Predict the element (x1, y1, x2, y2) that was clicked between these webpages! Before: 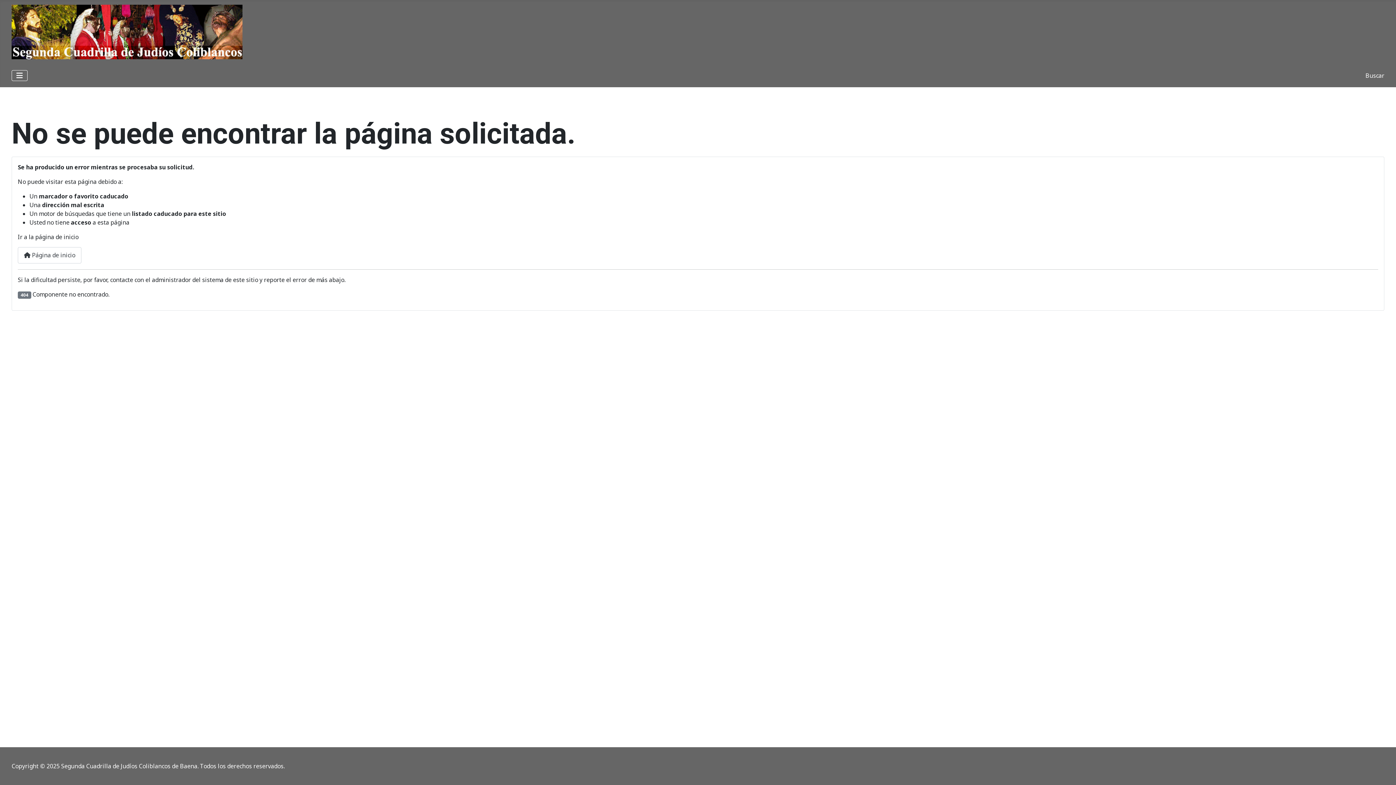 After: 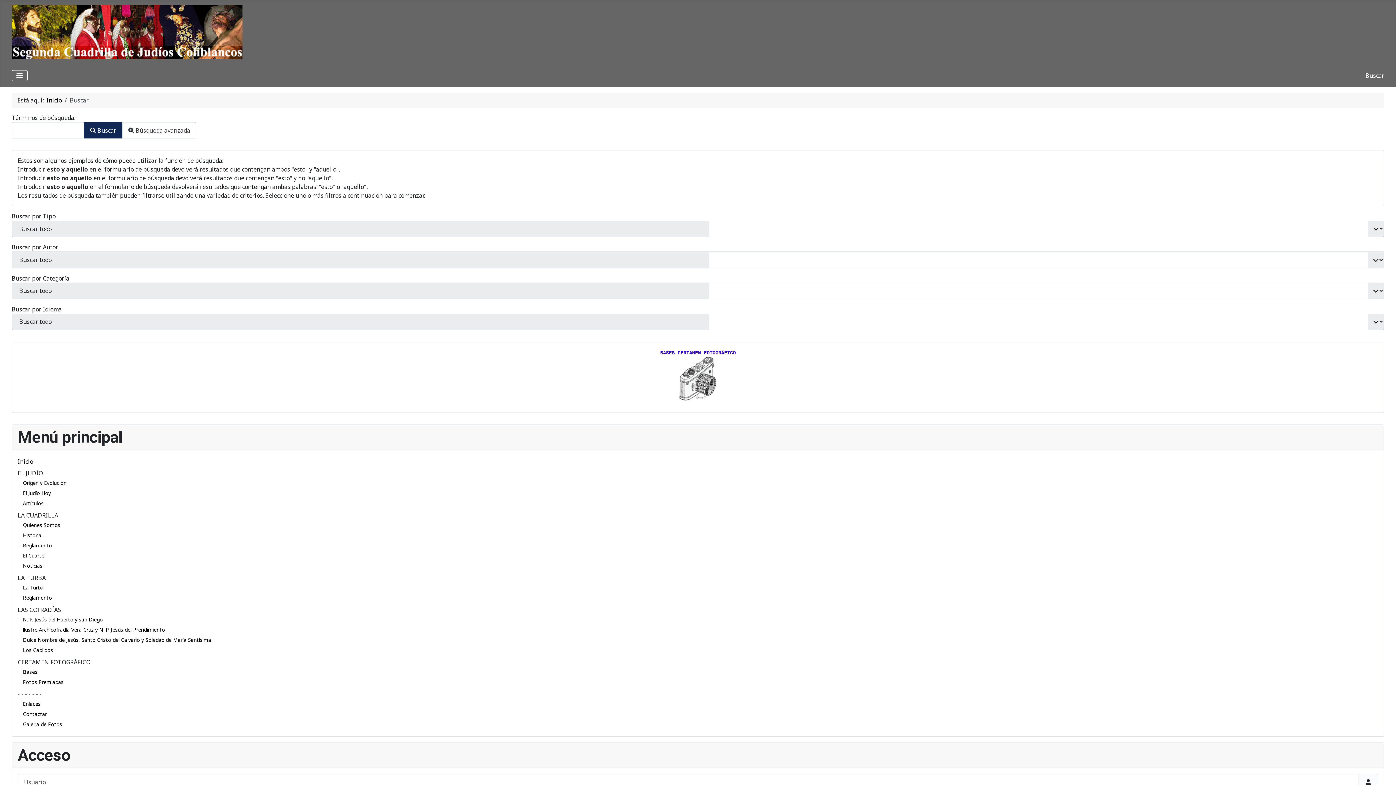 Action: label: Buscar bbox: (1365, 71, 1384, 79)